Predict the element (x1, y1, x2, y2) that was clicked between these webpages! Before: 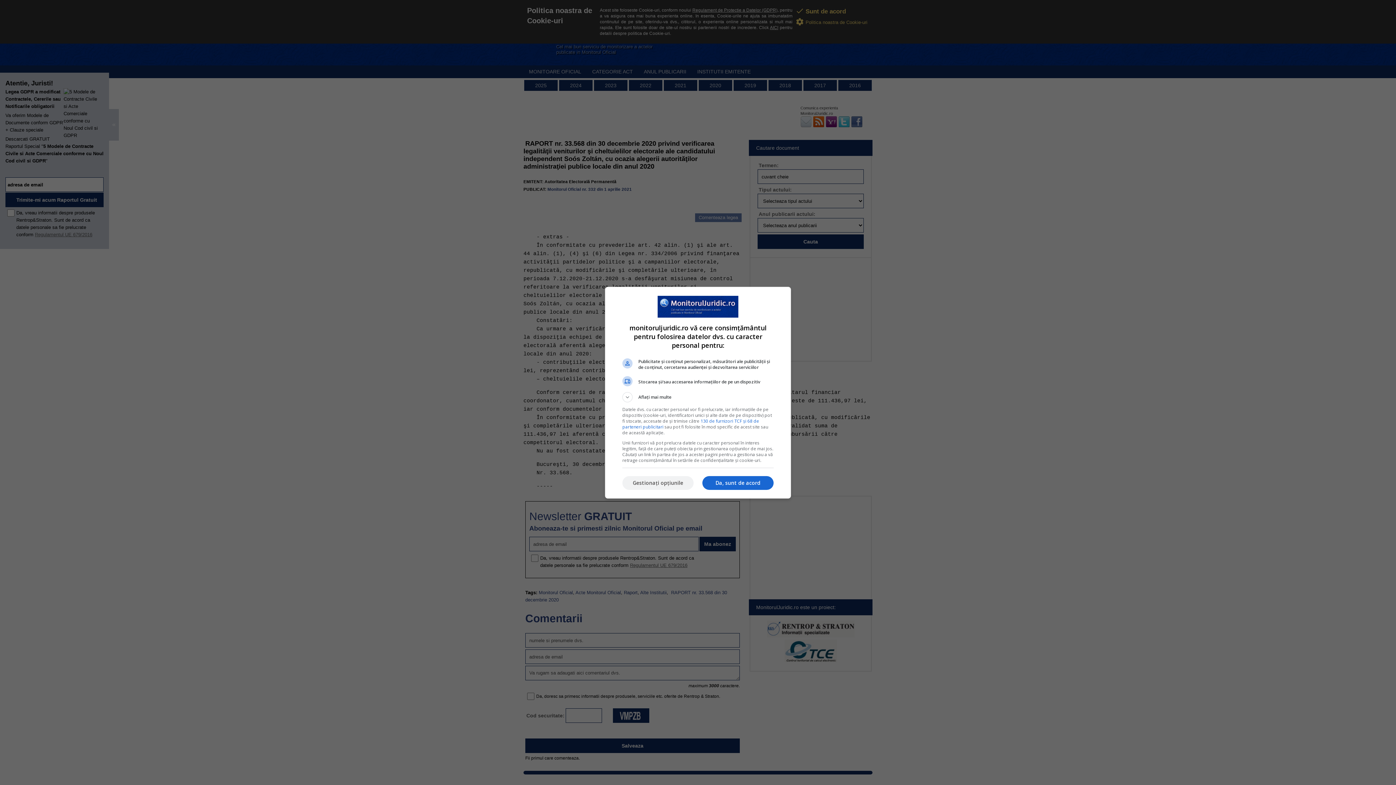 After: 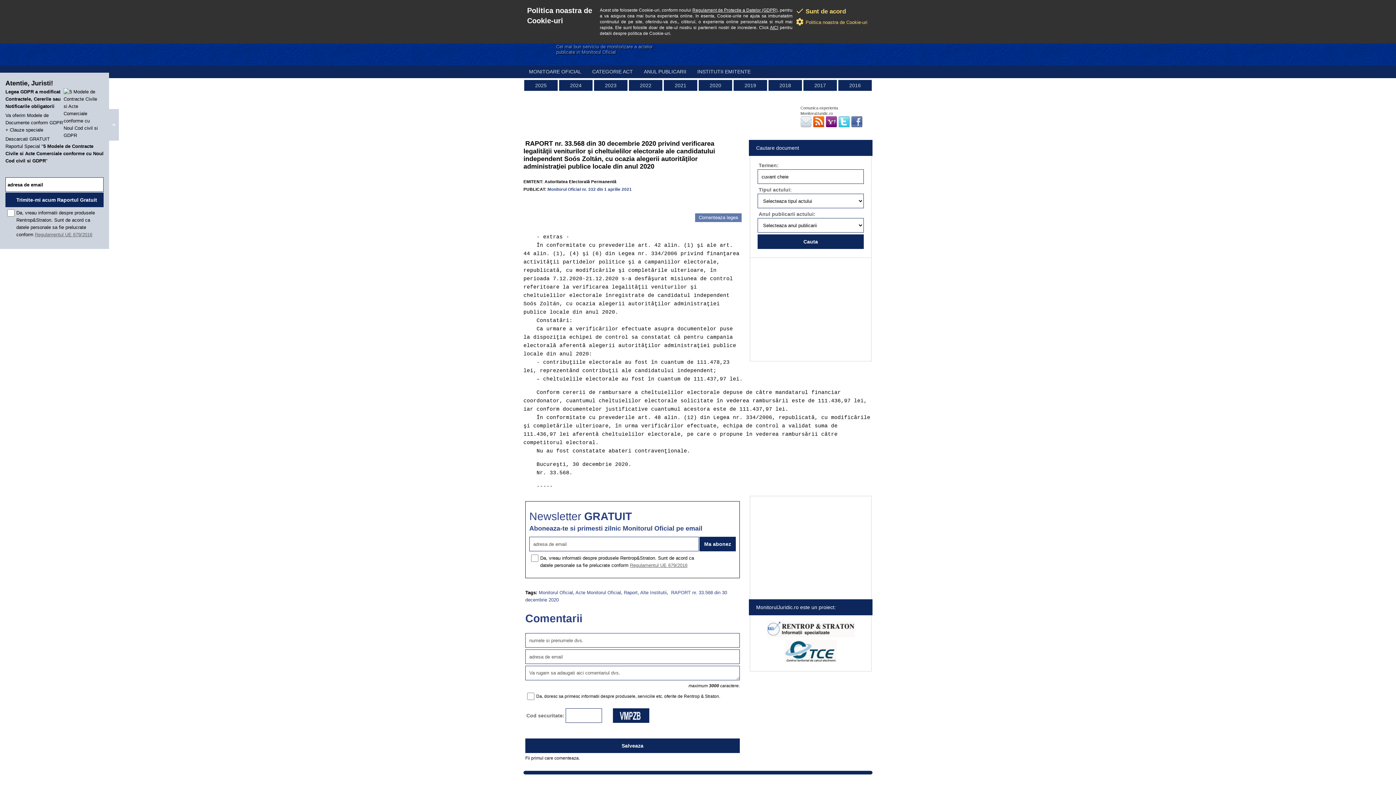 Action: bbox: (702, 476, 773, 490) label: Da, sunt de acord